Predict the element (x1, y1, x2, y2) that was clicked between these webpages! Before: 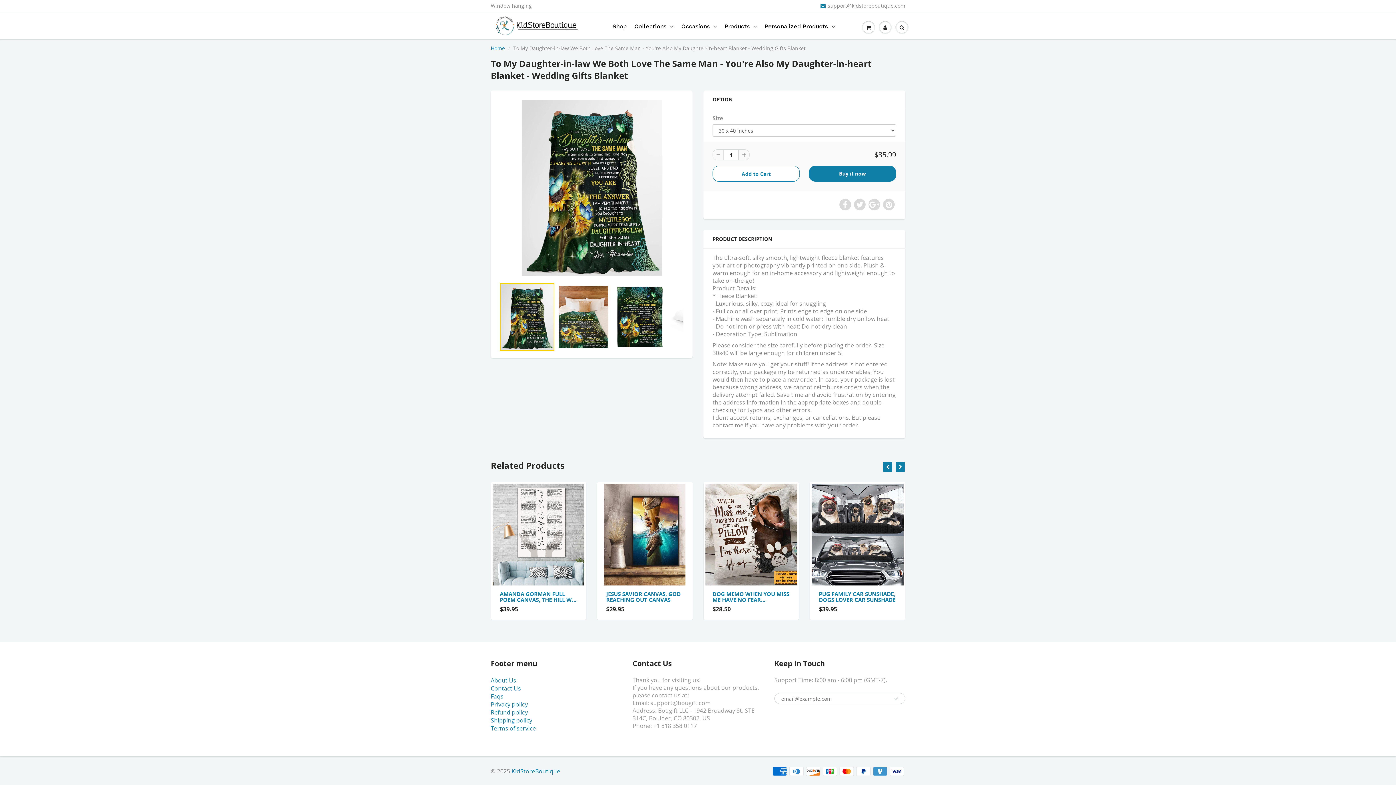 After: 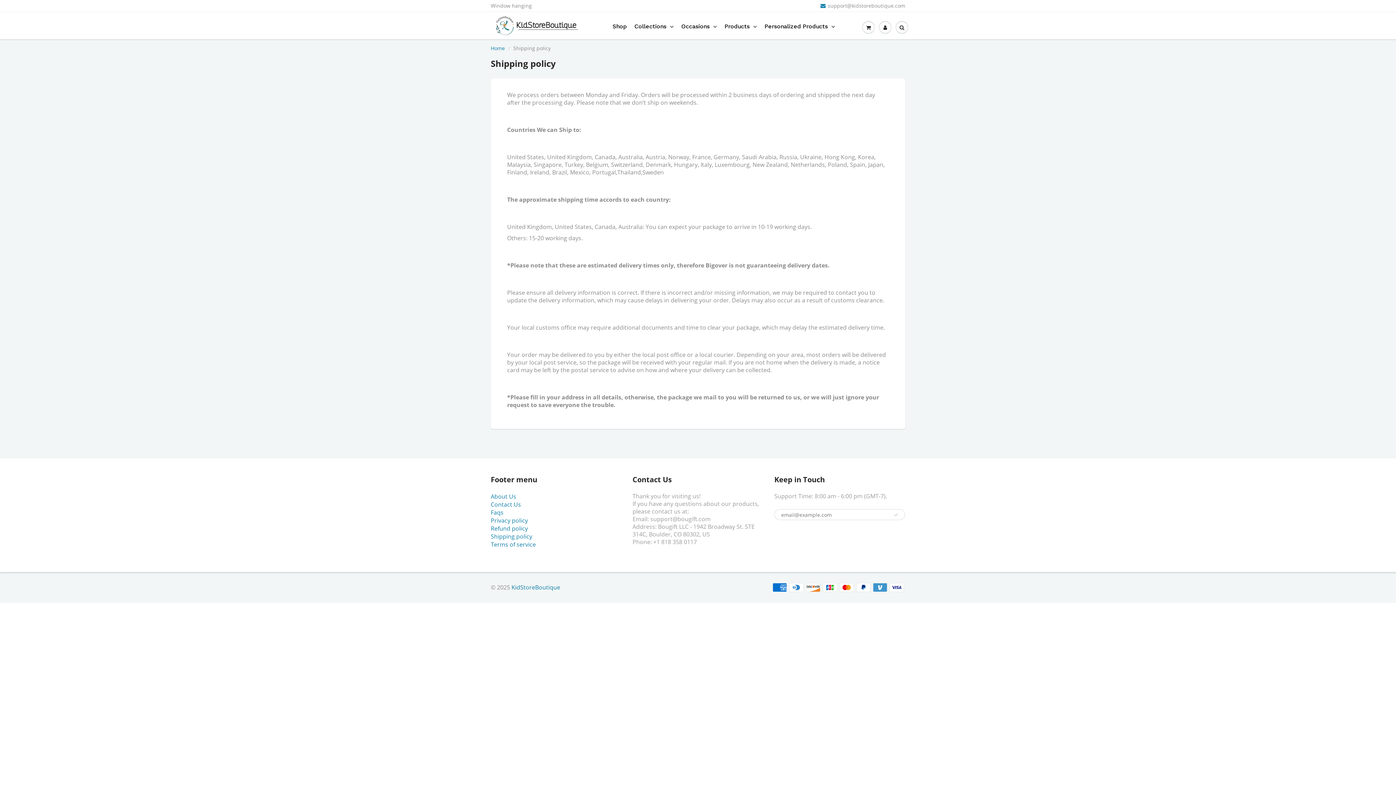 Action: bbox: (490, 716, 532, 724) label: Shipping policy